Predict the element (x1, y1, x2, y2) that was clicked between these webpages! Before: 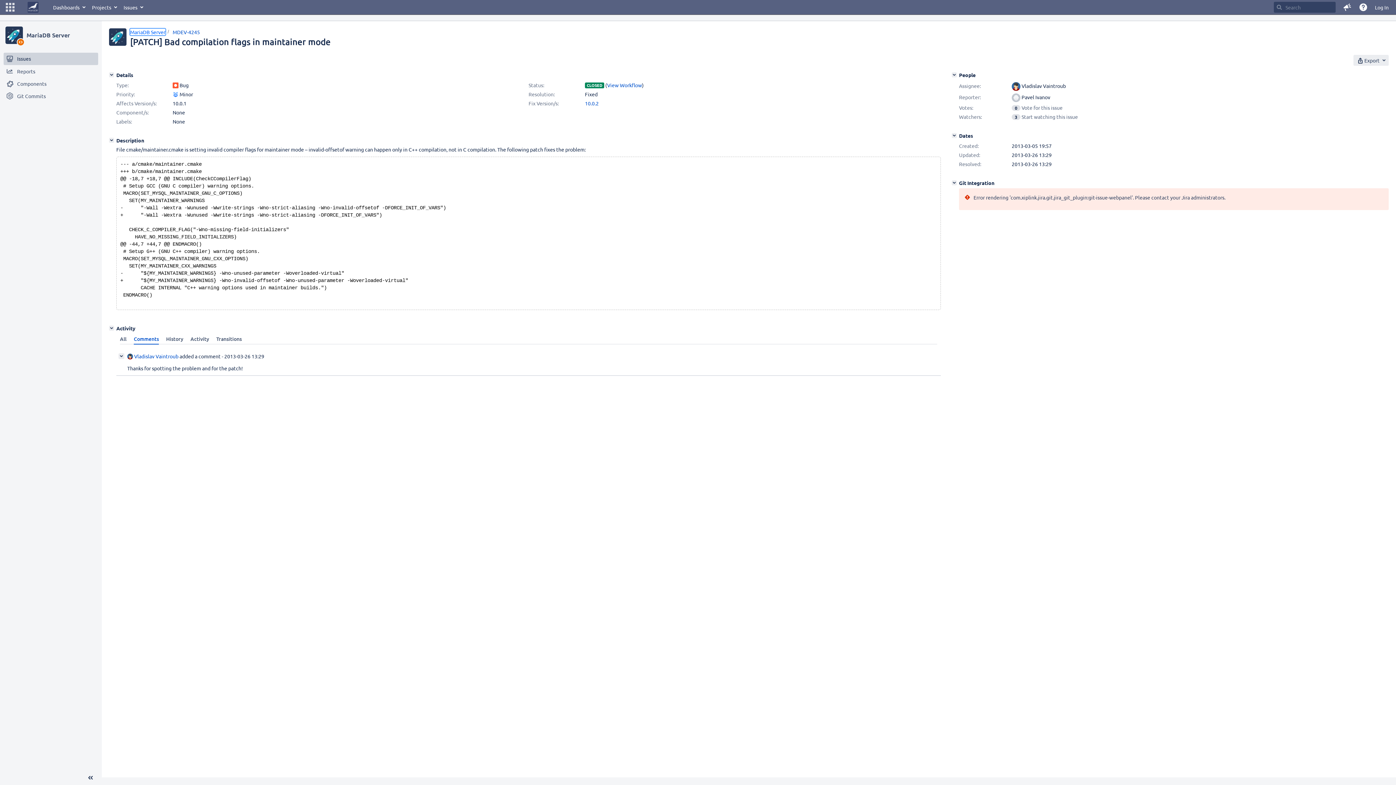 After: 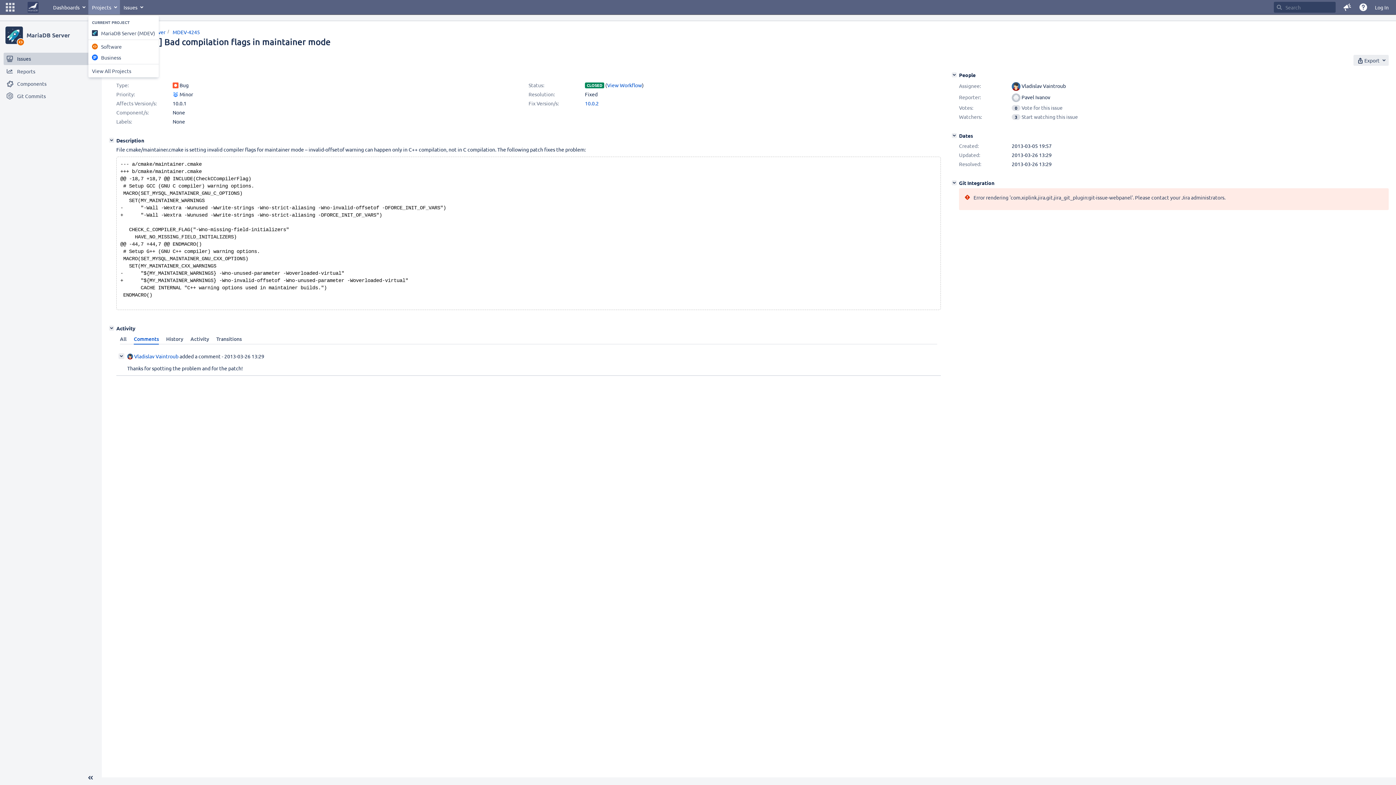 Action: bbox: (88, 0, 120, 14) label: Projects